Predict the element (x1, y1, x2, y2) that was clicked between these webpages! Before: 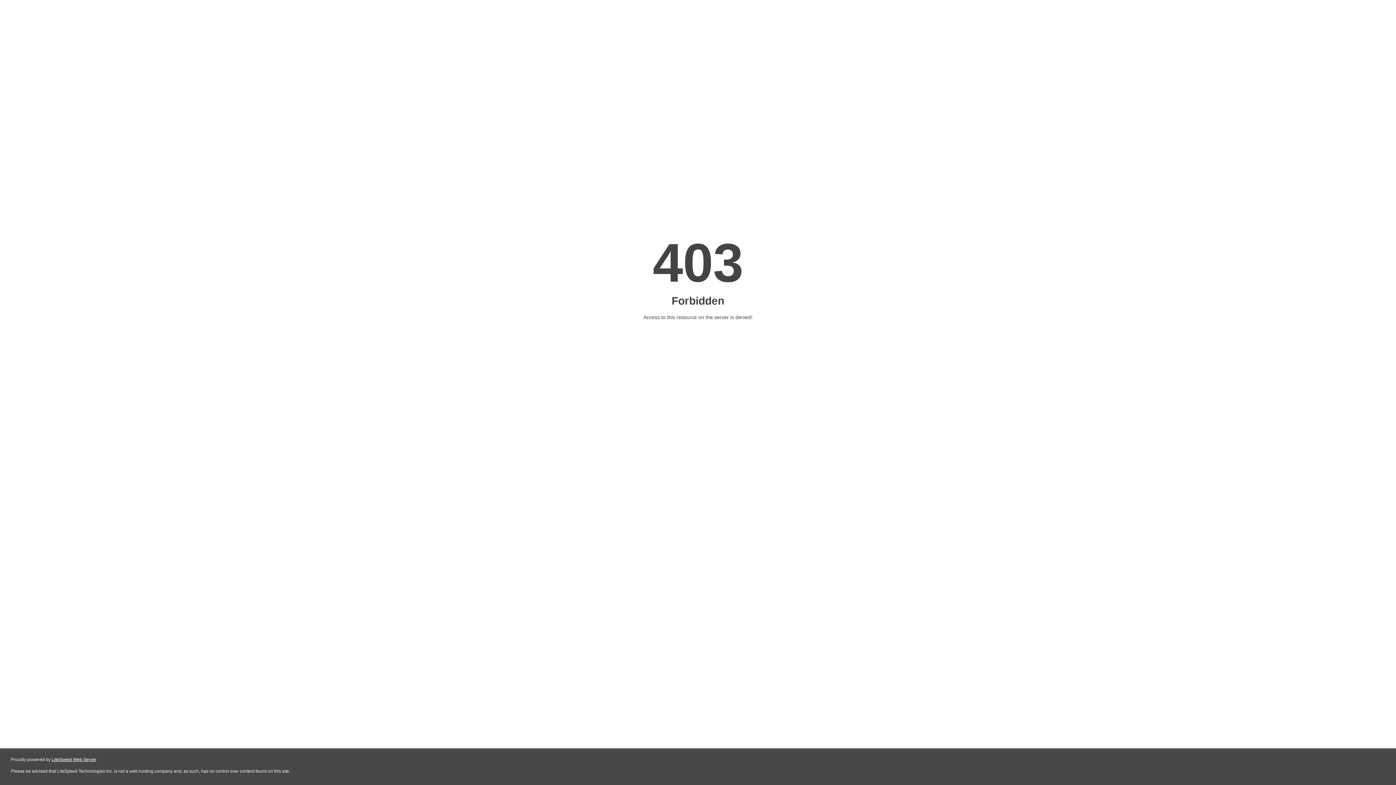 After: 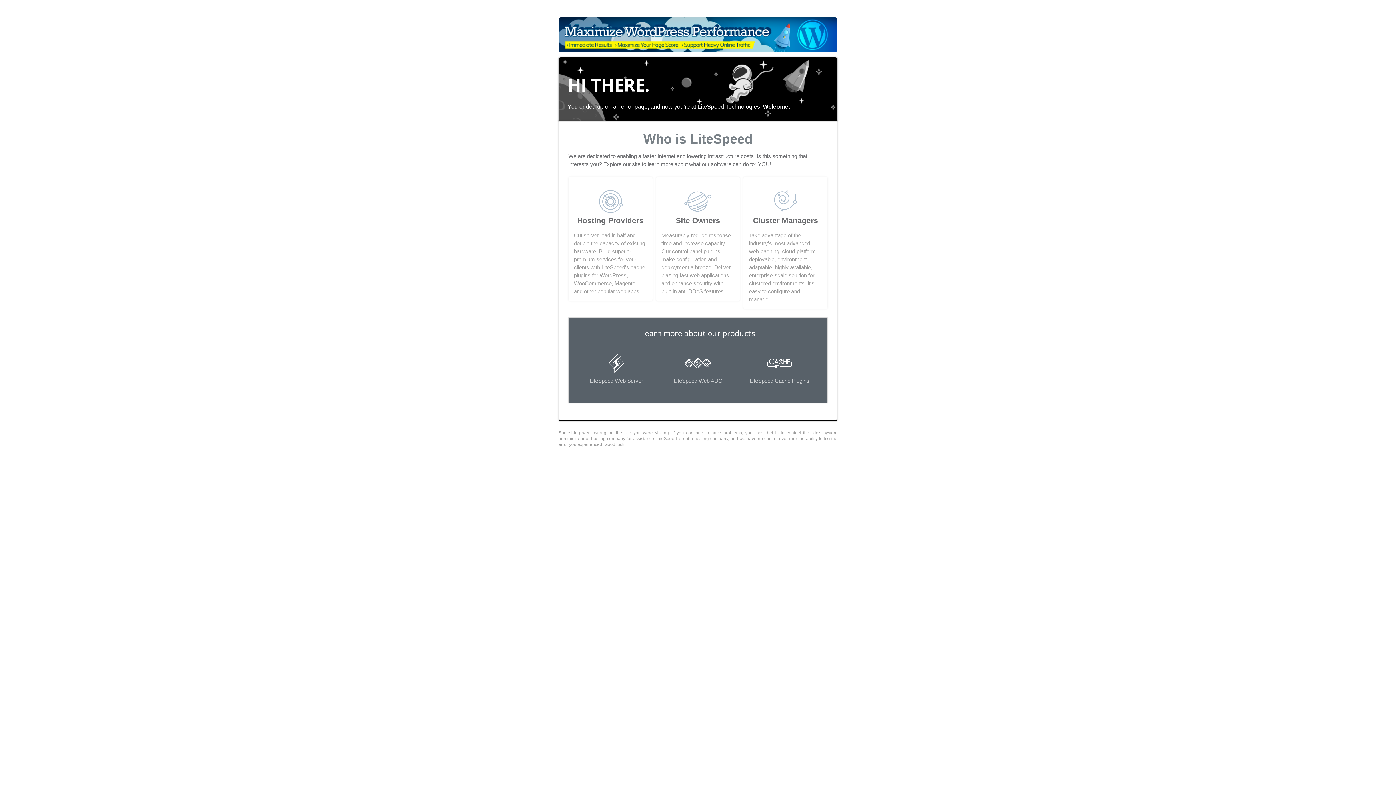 Action: label: LiteSpeed Web Server bbox: (51, 757, 96, 762)